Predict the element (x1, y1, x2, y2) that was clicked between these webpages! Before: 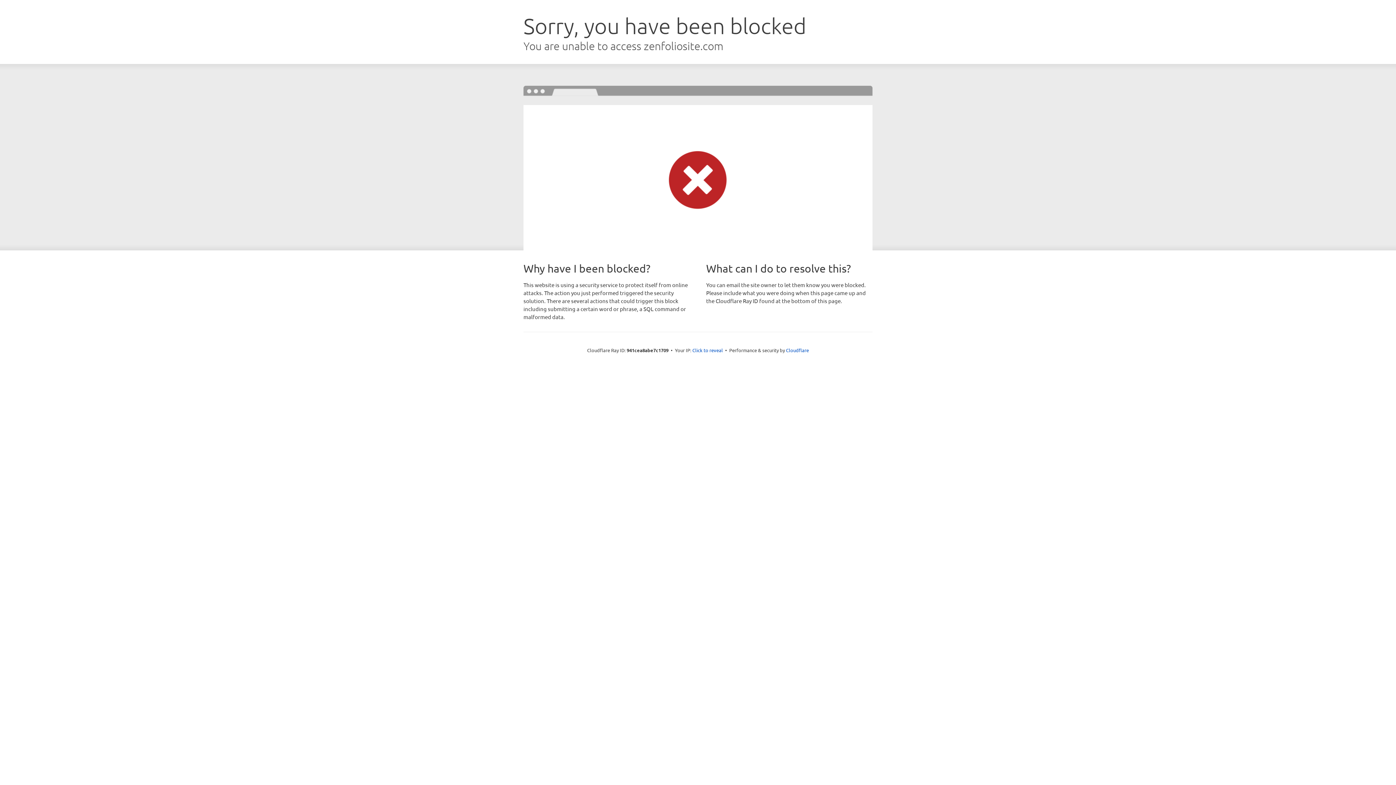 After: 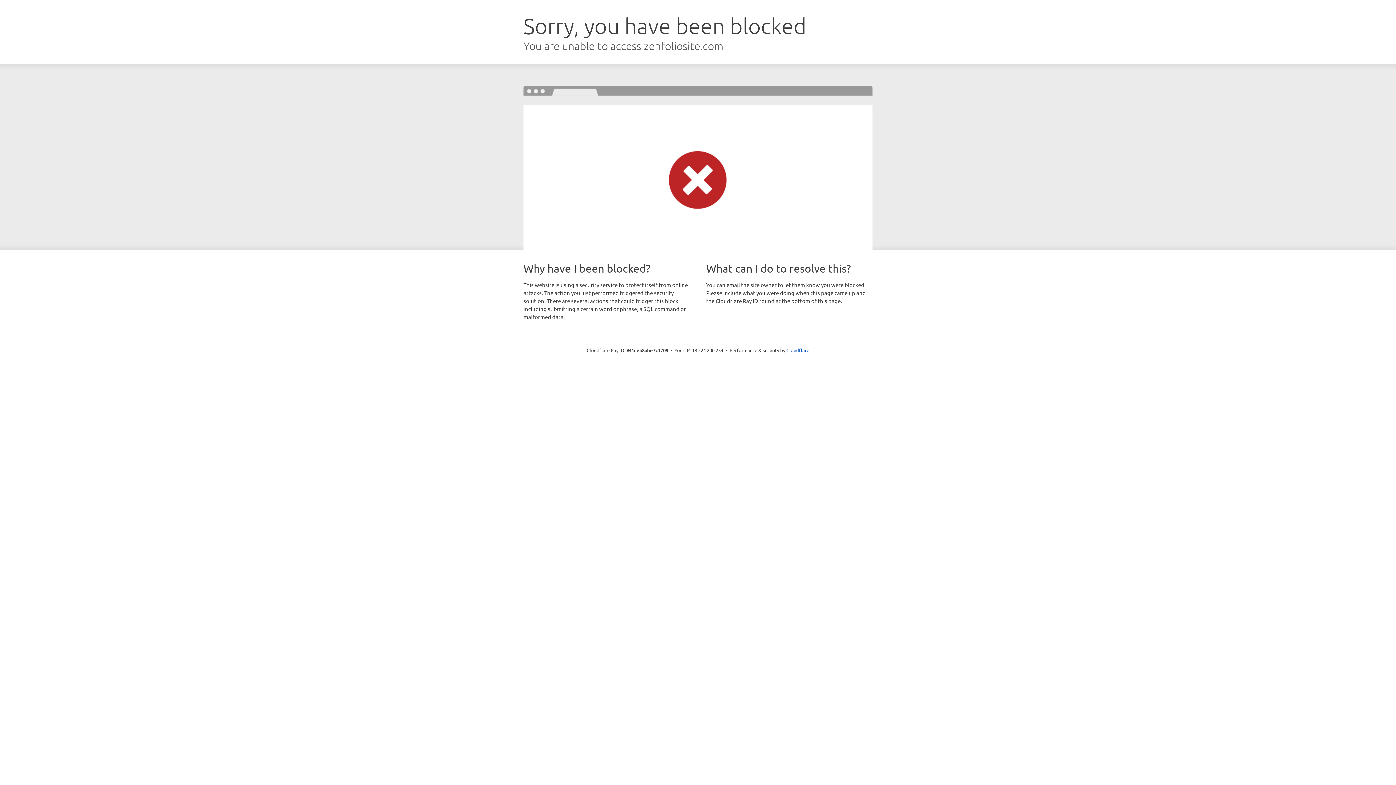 Action: bbox: (692, 346, 723, 353) label: Click to reveal